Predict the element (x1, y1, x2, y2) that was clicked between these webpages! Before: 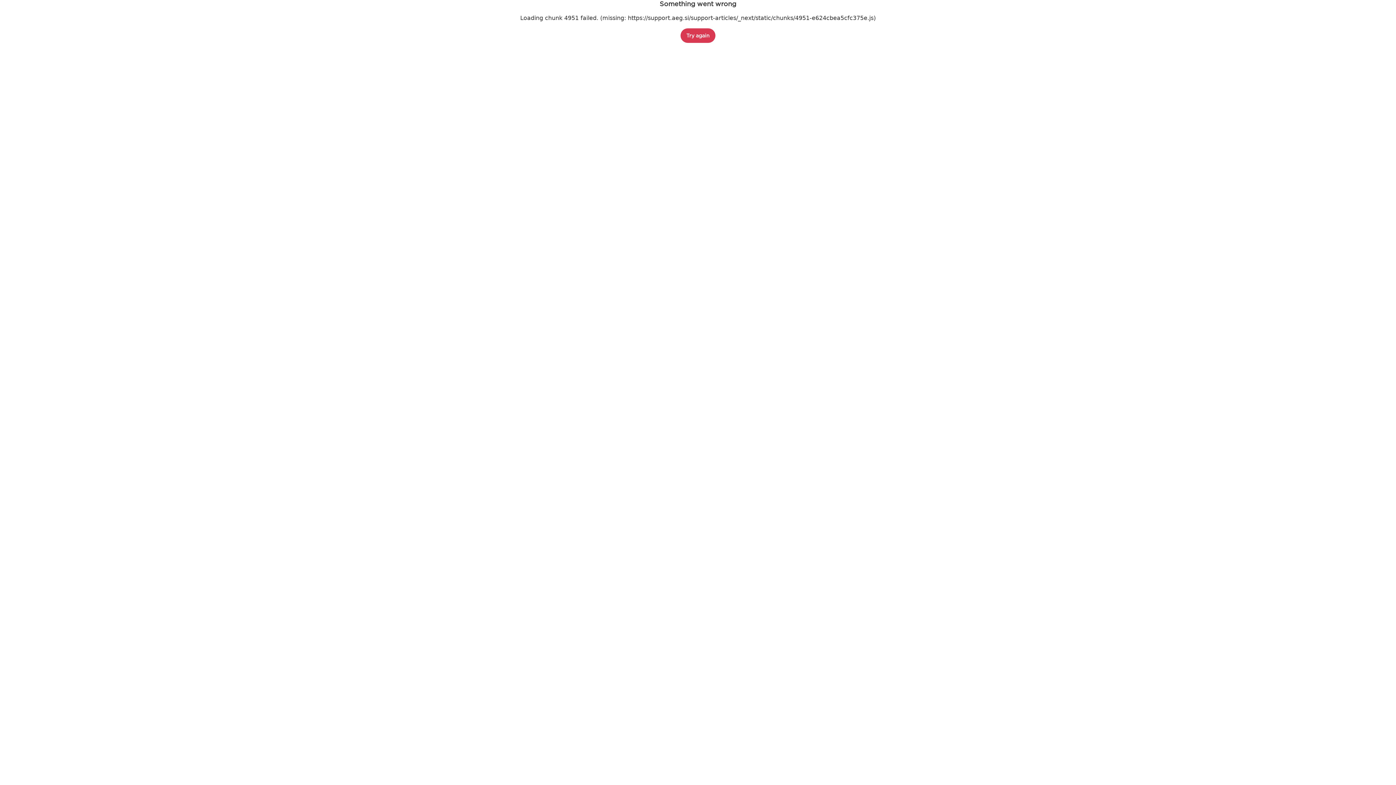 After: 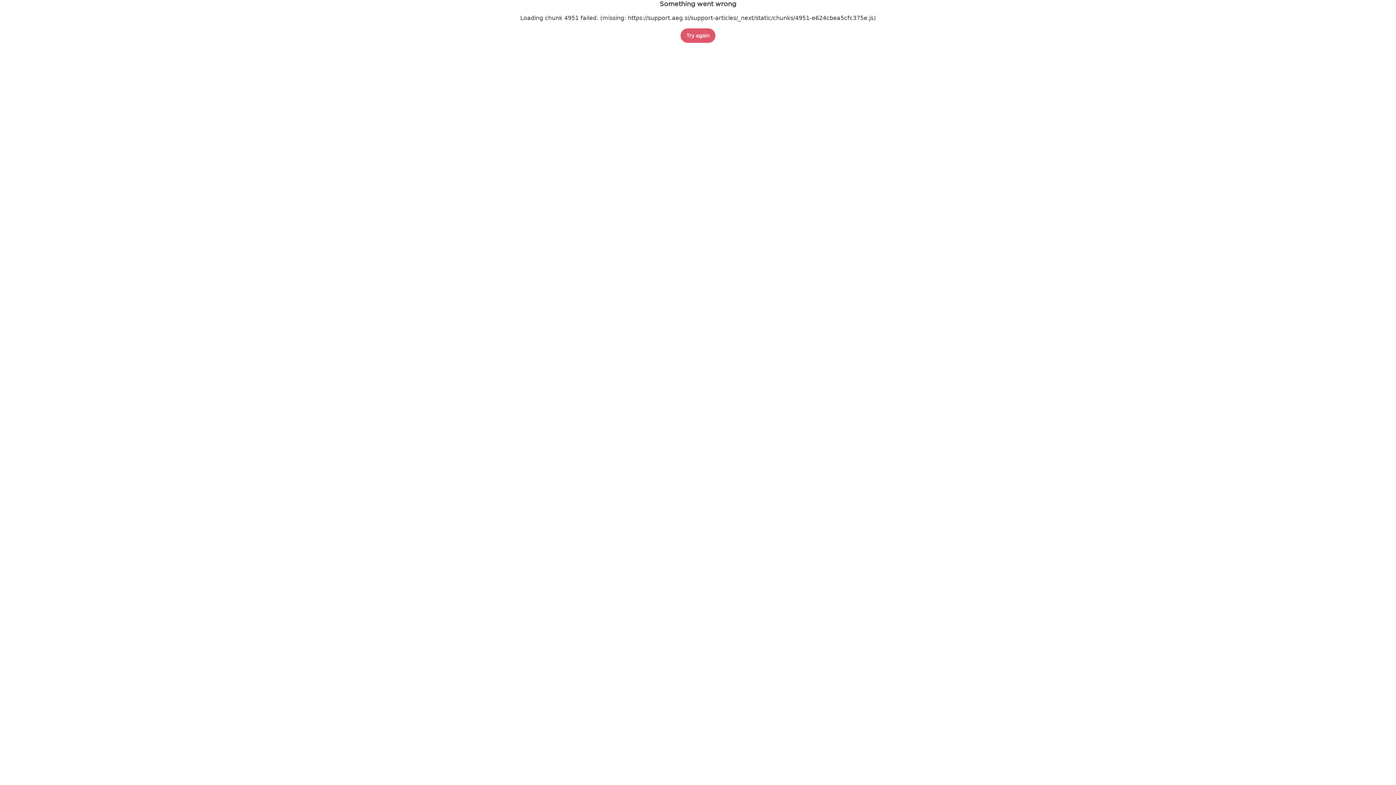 Action: label: Try again bbox: (680, 28, 715, 42)